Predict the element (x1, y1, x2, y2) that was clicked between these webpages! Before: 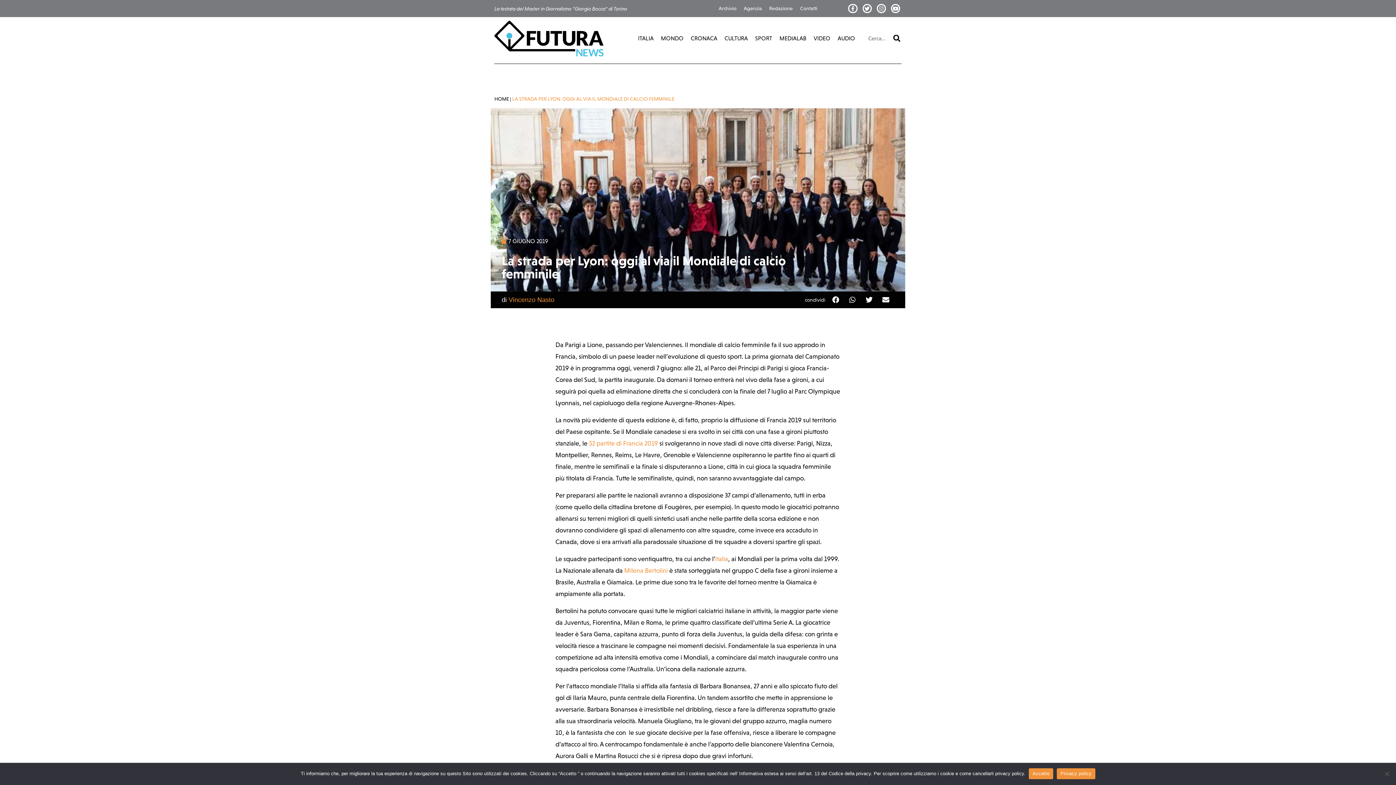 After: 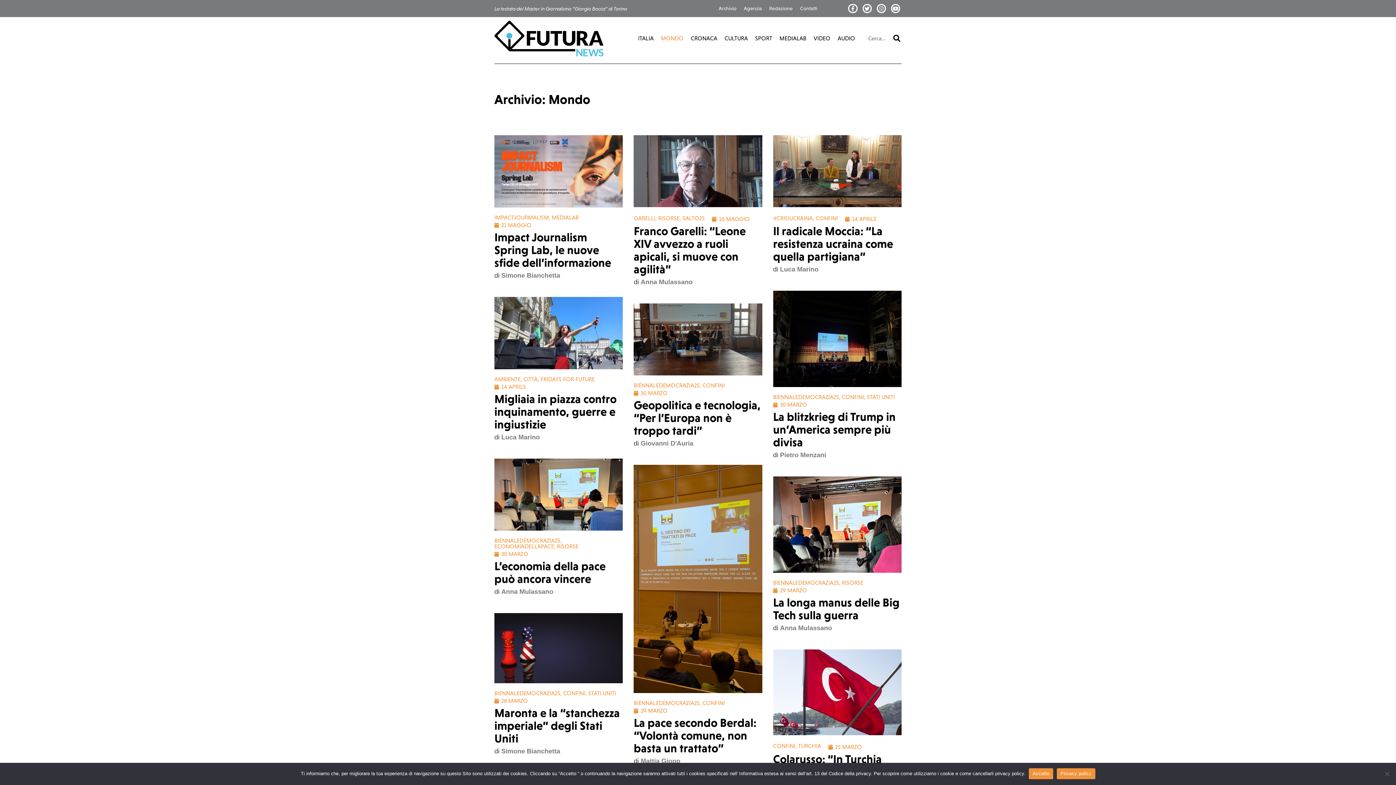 Action: bbox: (657, 30, 687, 46) label: MONDO